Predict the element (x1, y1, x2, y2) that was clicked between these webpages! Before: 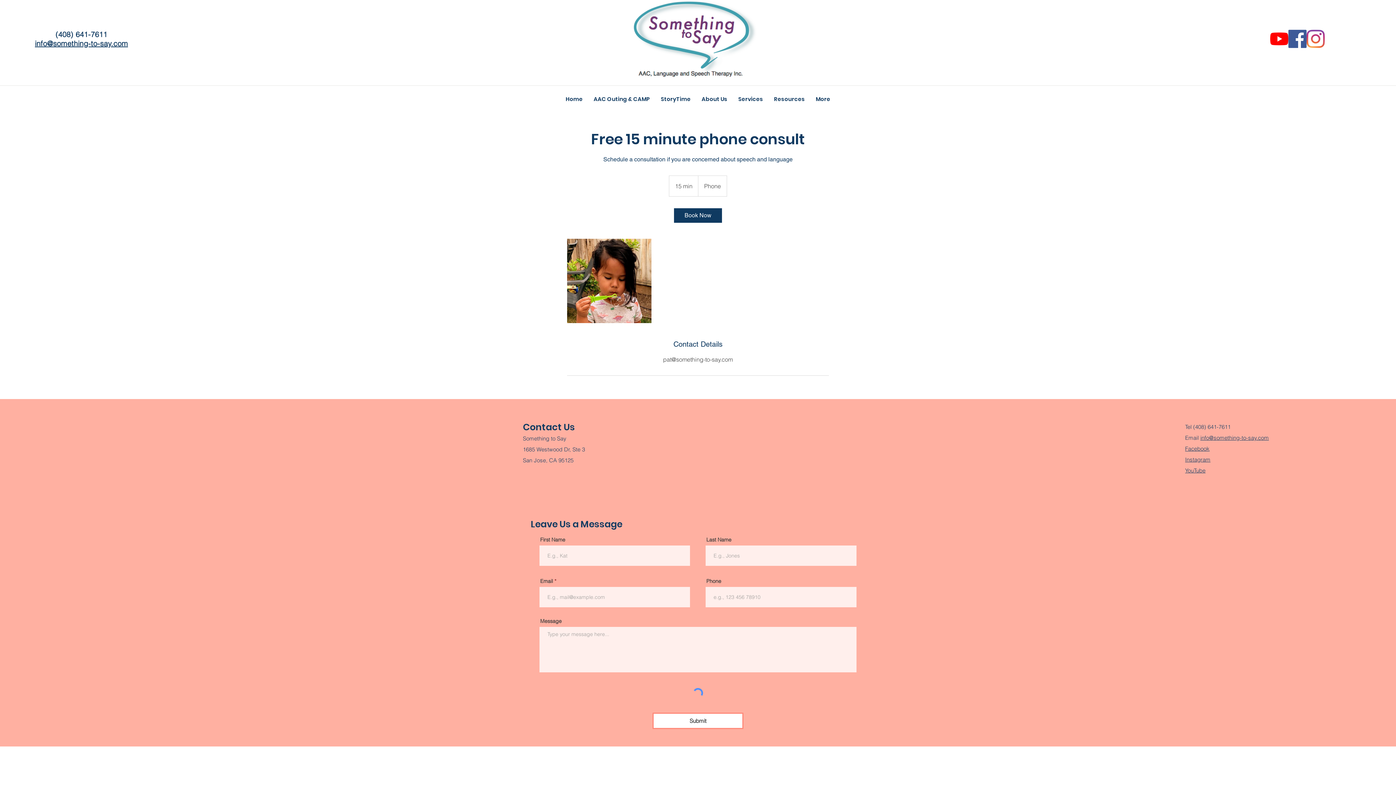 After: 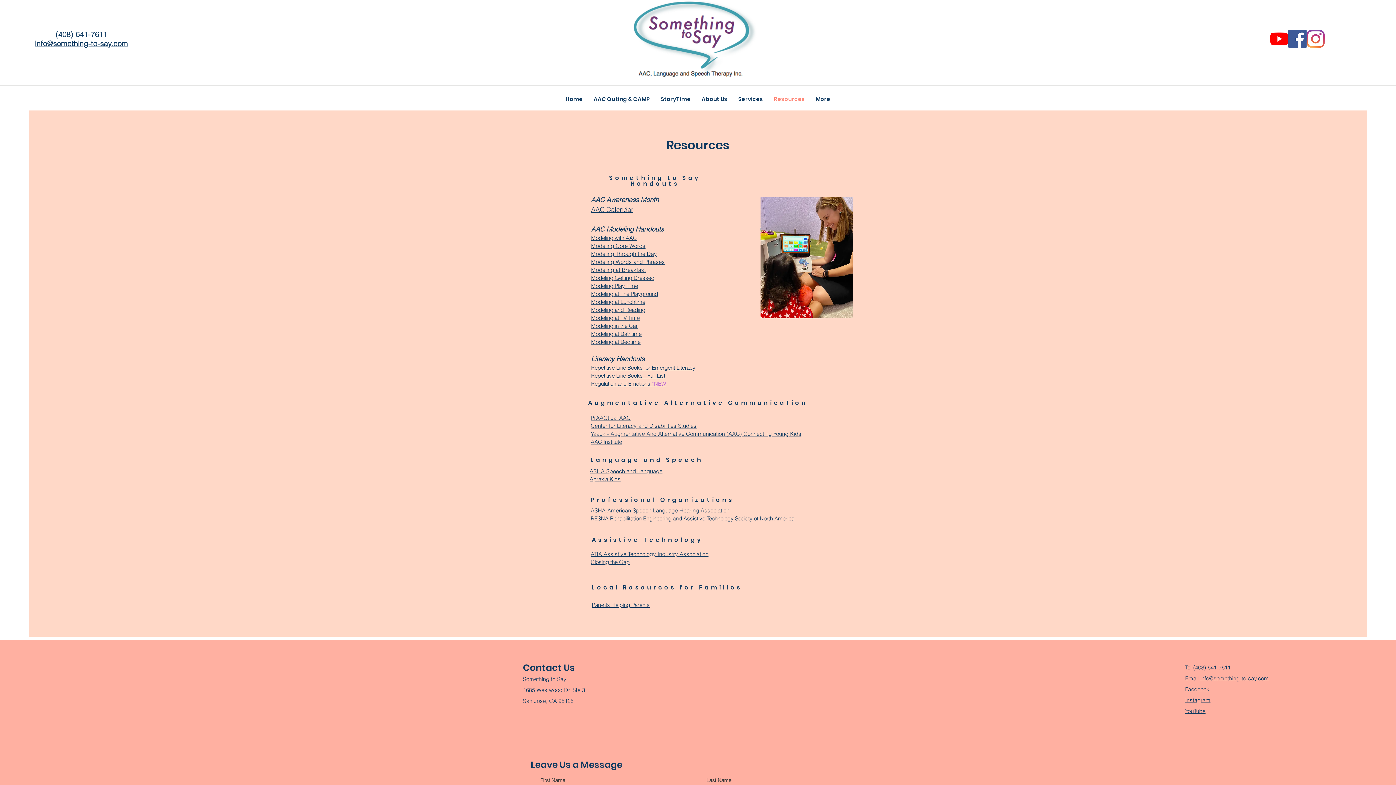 Action: label: Resources bbox: (768, 90, 810, 108)